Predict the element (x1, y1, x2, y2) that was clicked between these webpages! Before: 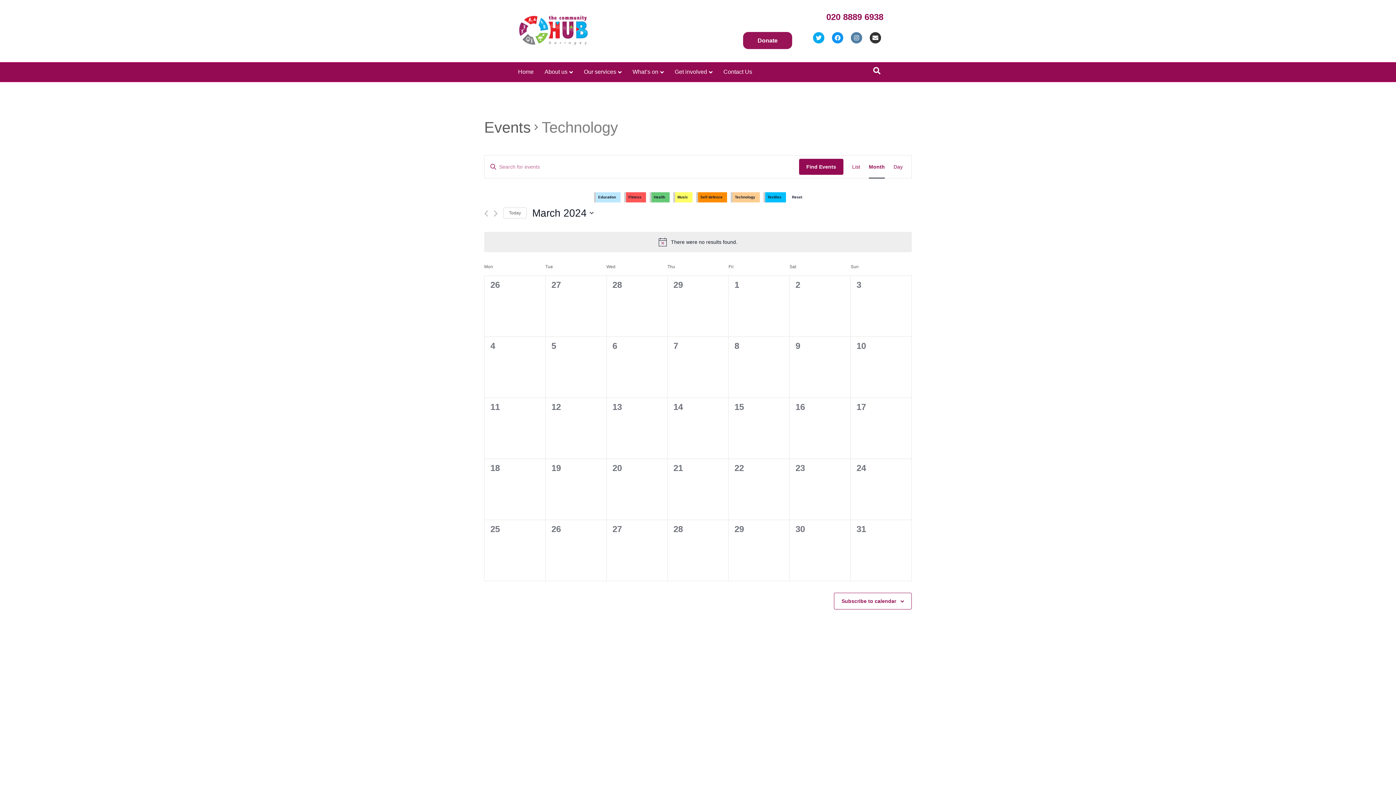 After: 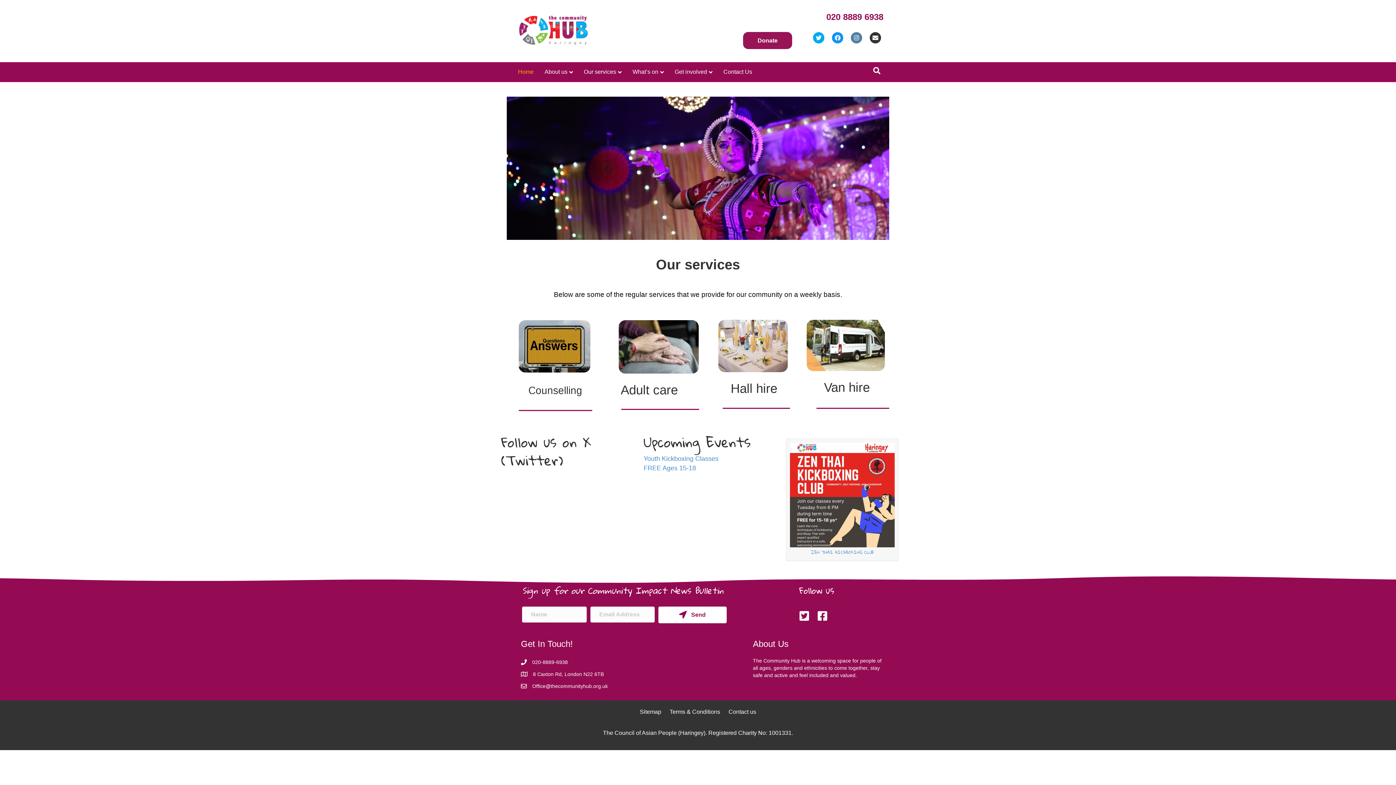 Action: label: Home bbox: (512, 62, 539, 81)